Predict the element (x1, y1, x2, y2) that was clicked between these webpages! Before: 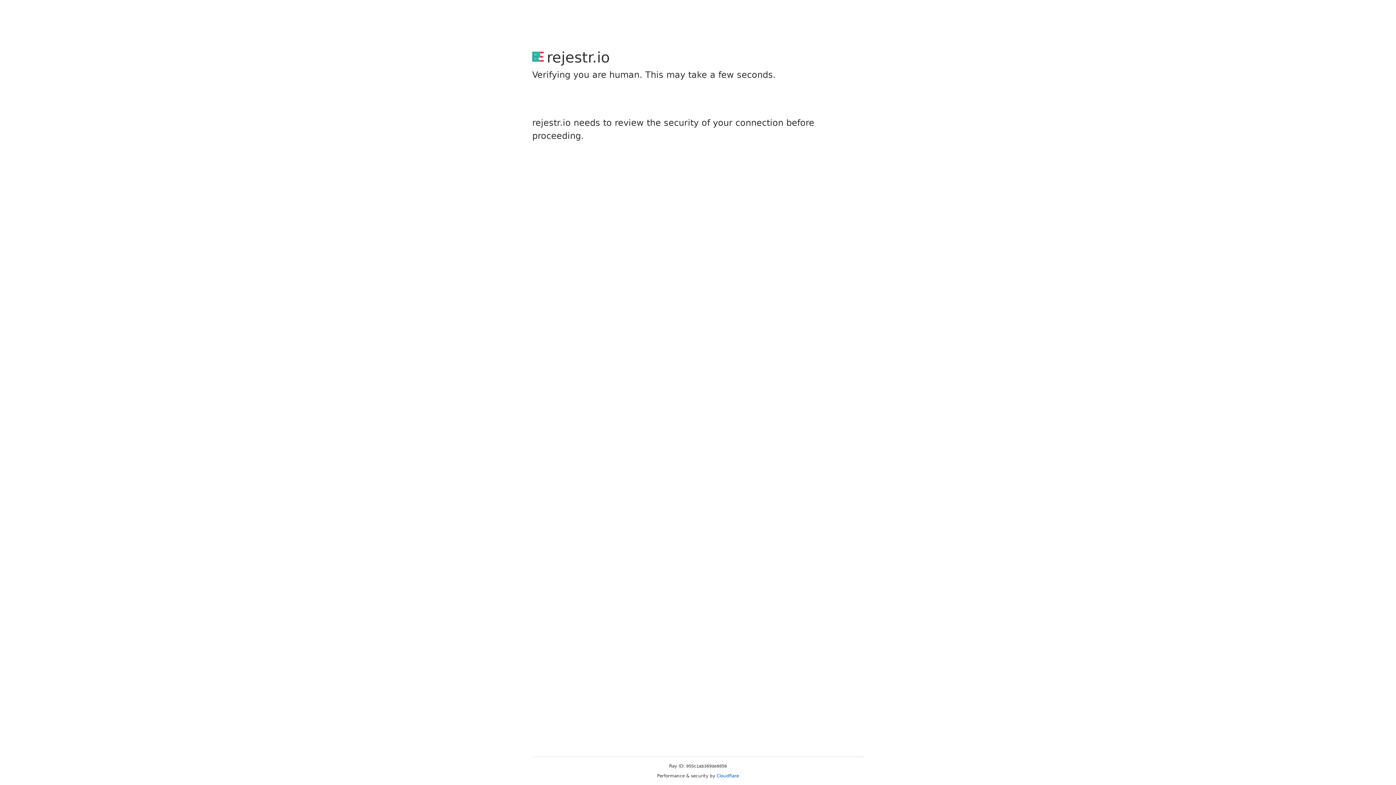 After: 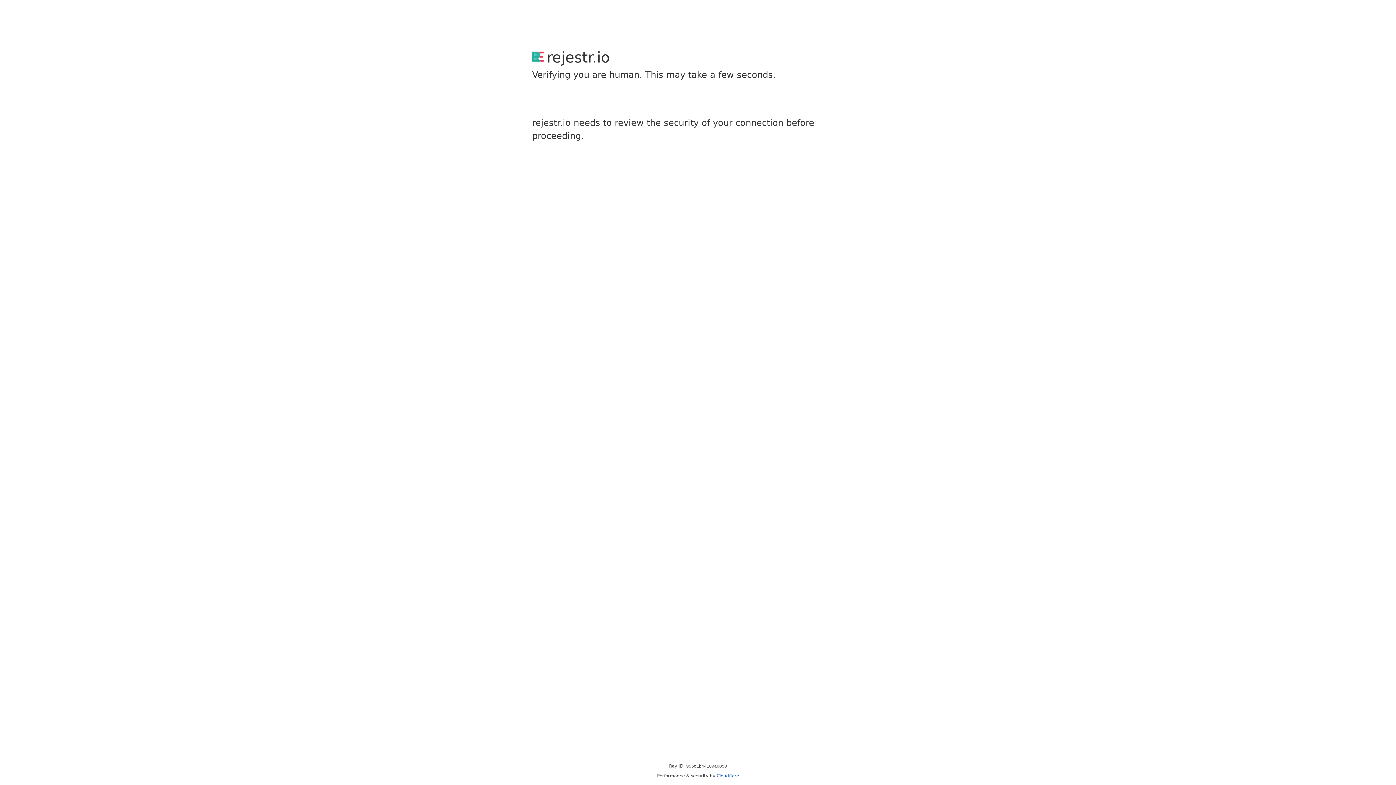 Action: bbox: (716, 773, 739, 778) label: Cloudflare